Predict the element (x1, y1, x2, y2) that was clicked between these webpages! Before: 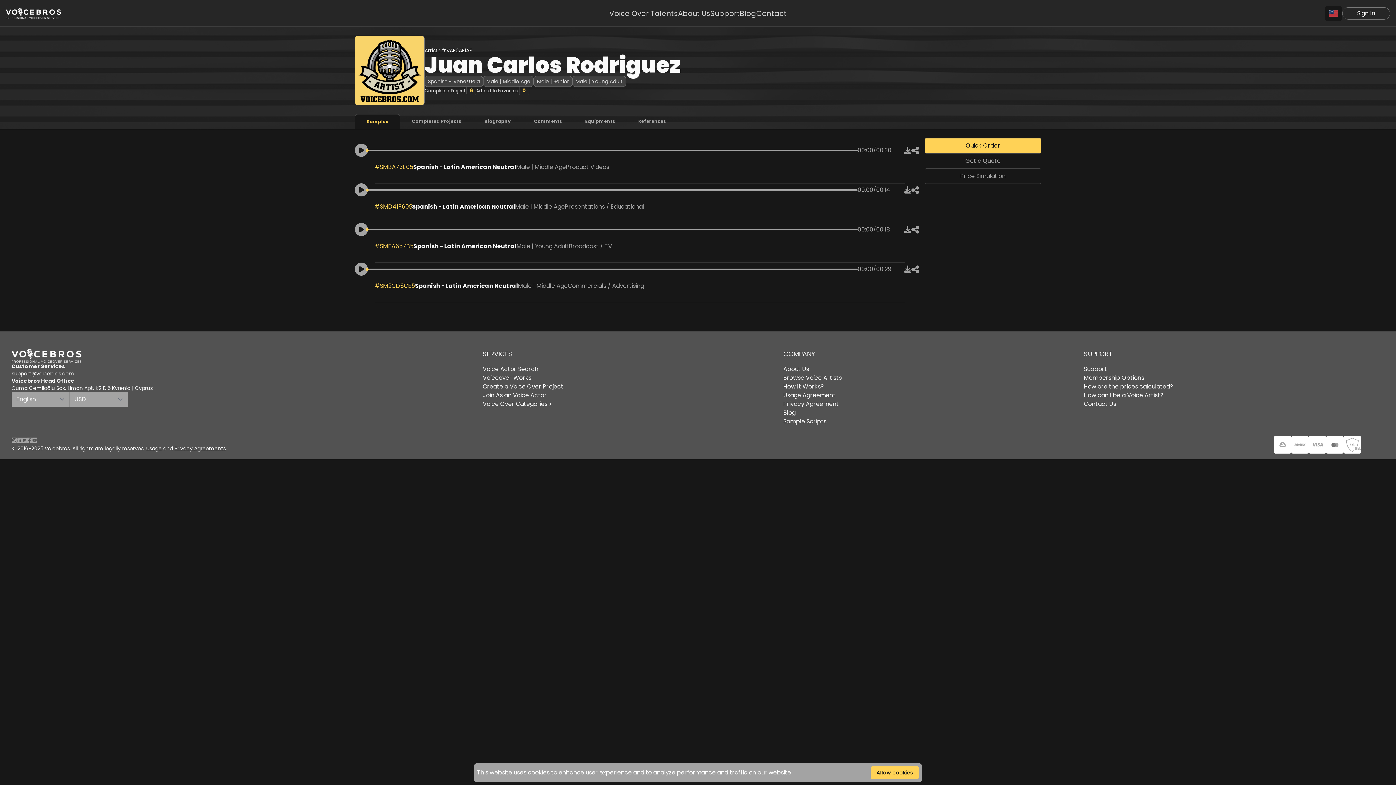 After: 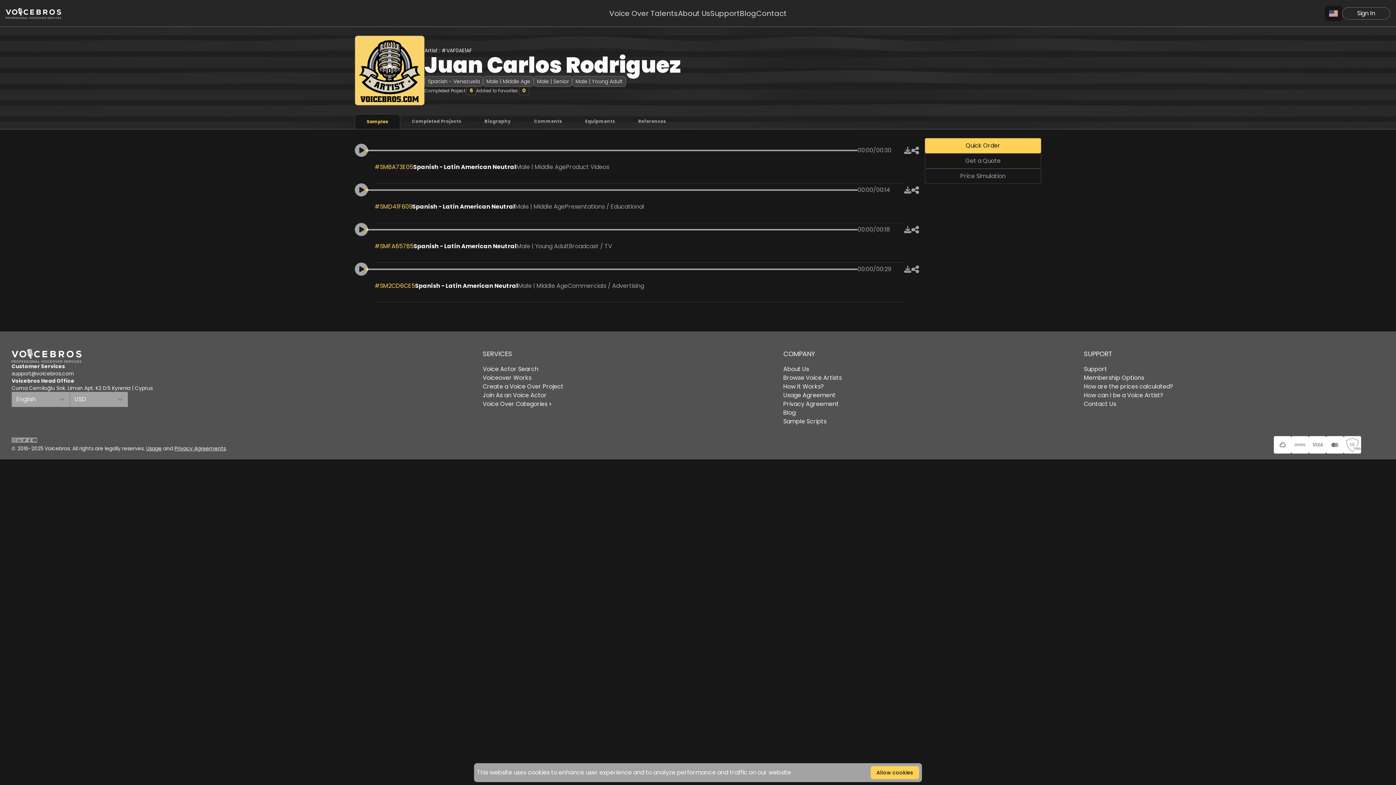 Action: bbox: (26, 436, 32, 445) label: Voicebros.com Facebook Page